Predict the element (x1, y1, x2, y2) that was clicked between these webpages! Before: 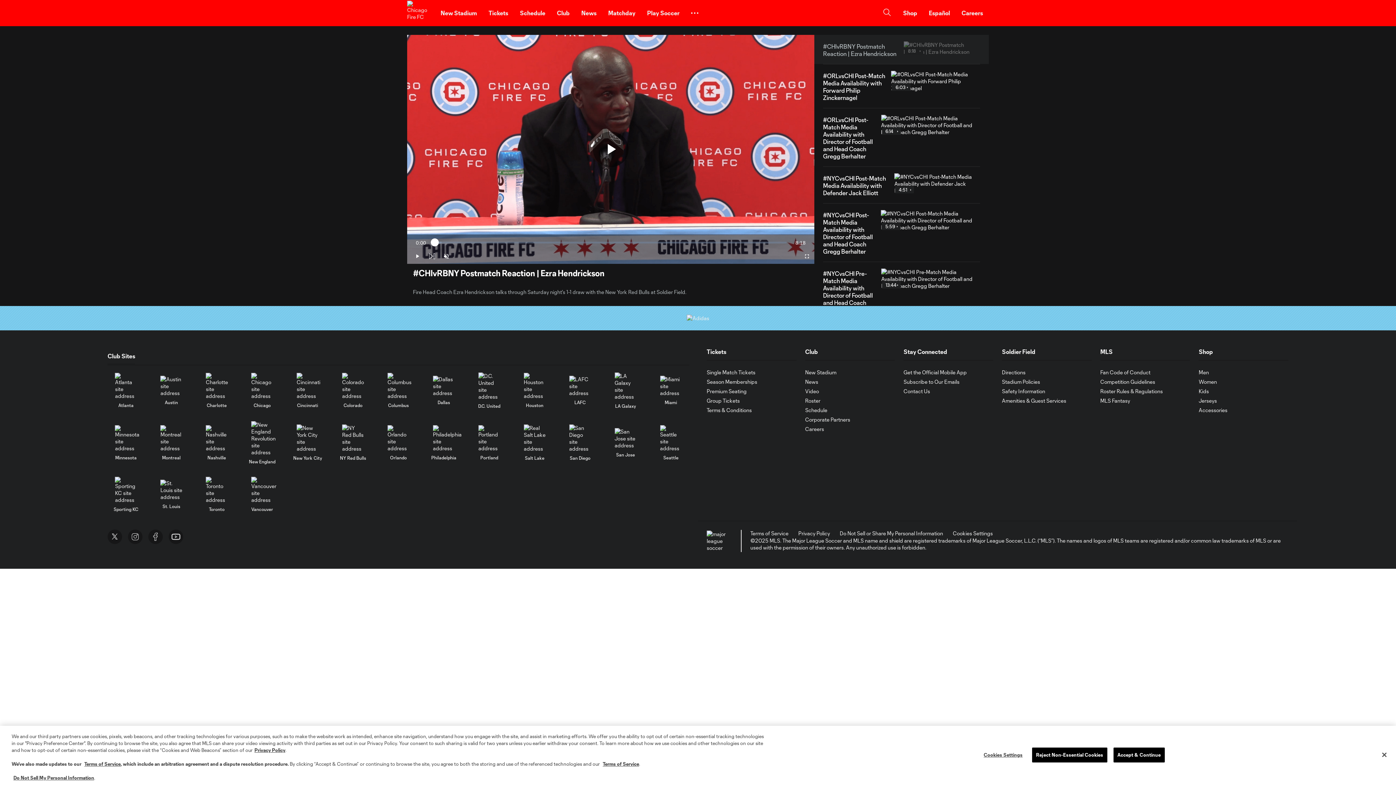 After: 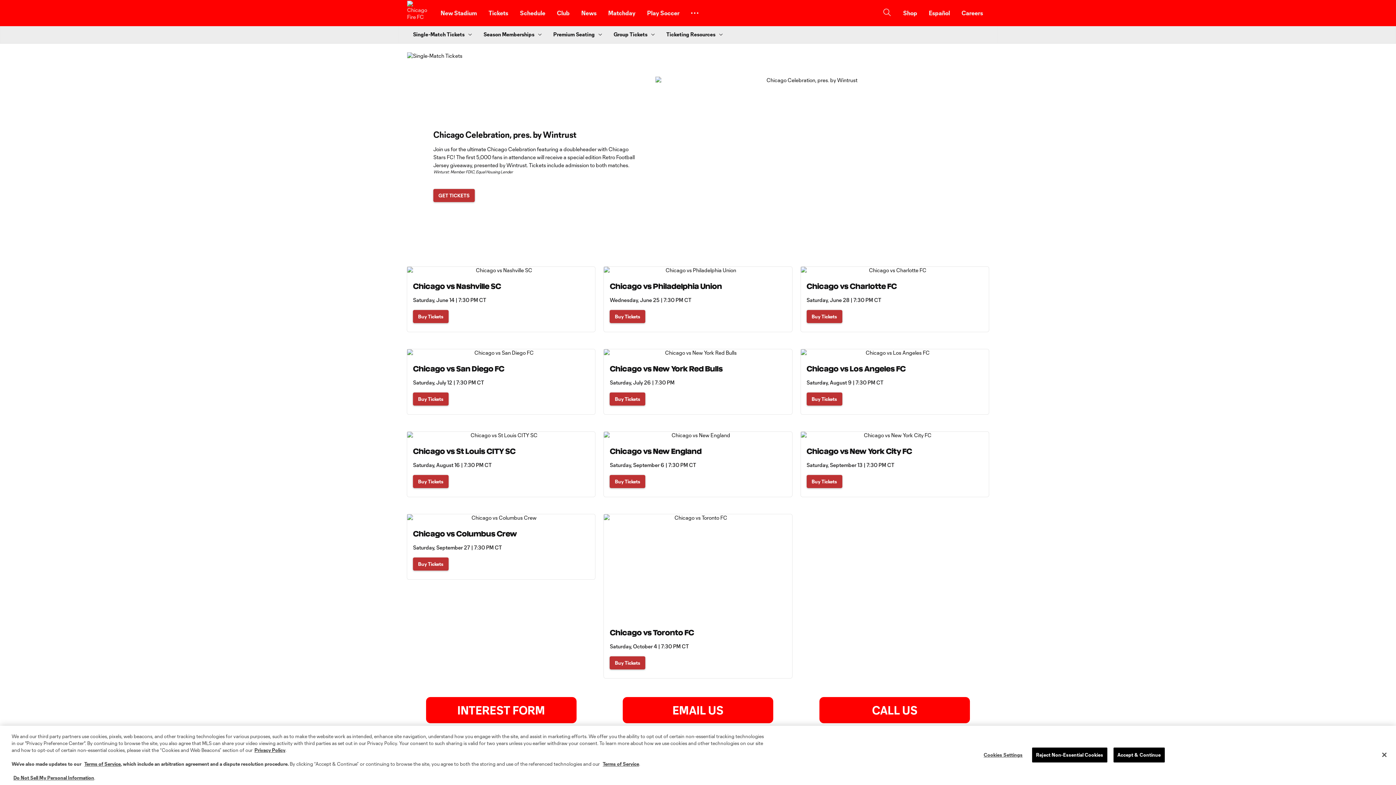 Action: label: Single Match Tickets bbox: (706, 361, 755, 367)